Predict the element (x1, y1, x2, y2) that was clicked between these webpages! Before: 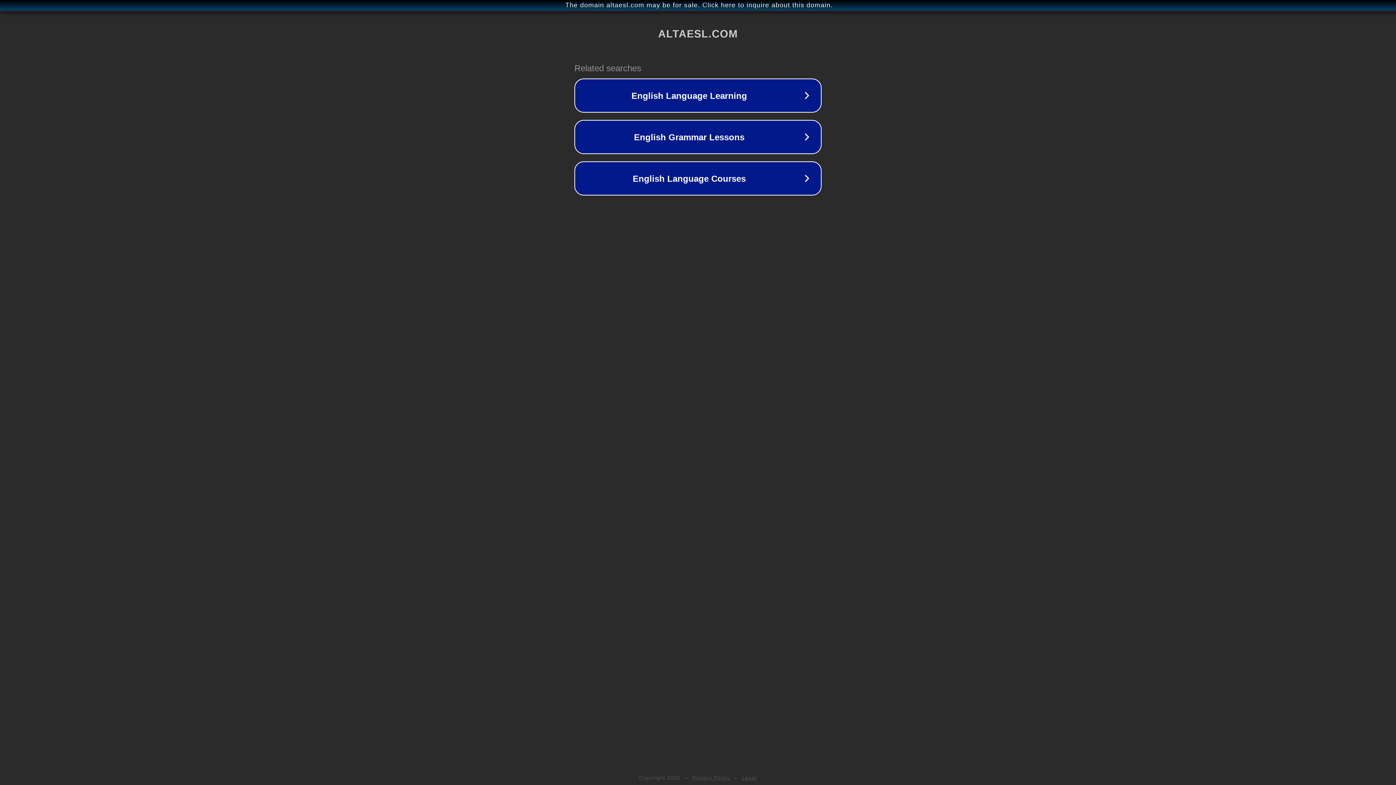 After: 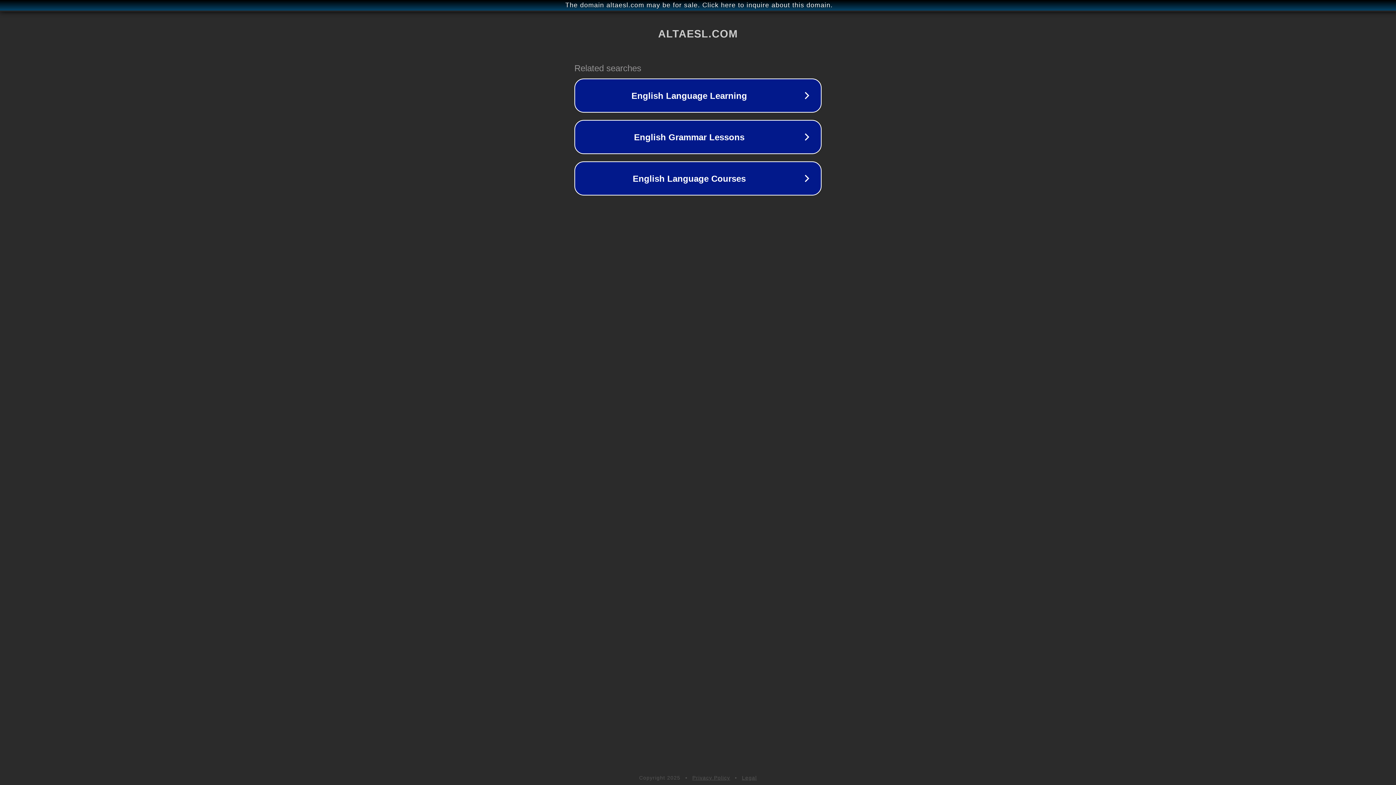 Action: label: Privacy Policy bbox: (692, 775, 730, 781)